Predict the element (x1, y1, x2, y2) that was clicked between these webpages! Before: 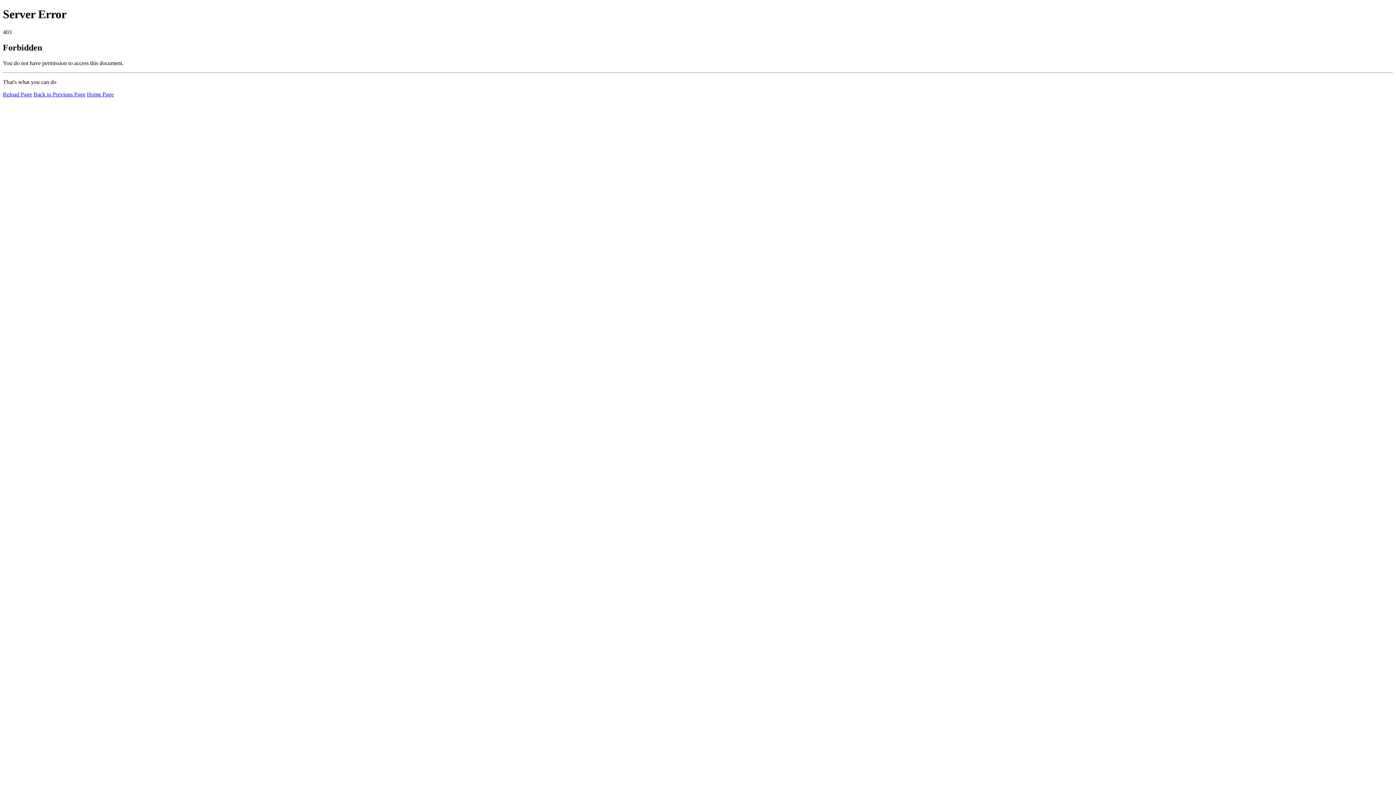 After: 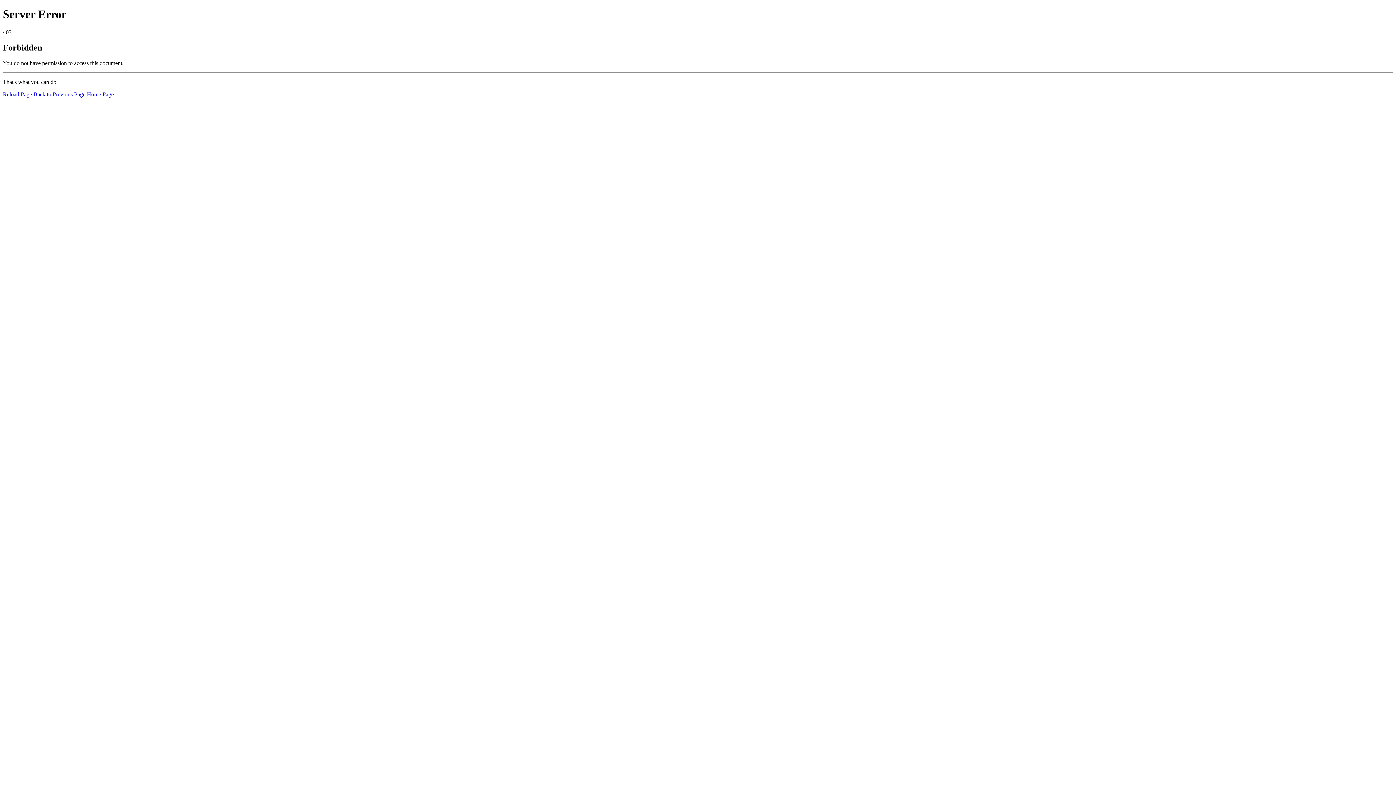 Action: label: Reload Page bbox: (2, 91, 32, 97)